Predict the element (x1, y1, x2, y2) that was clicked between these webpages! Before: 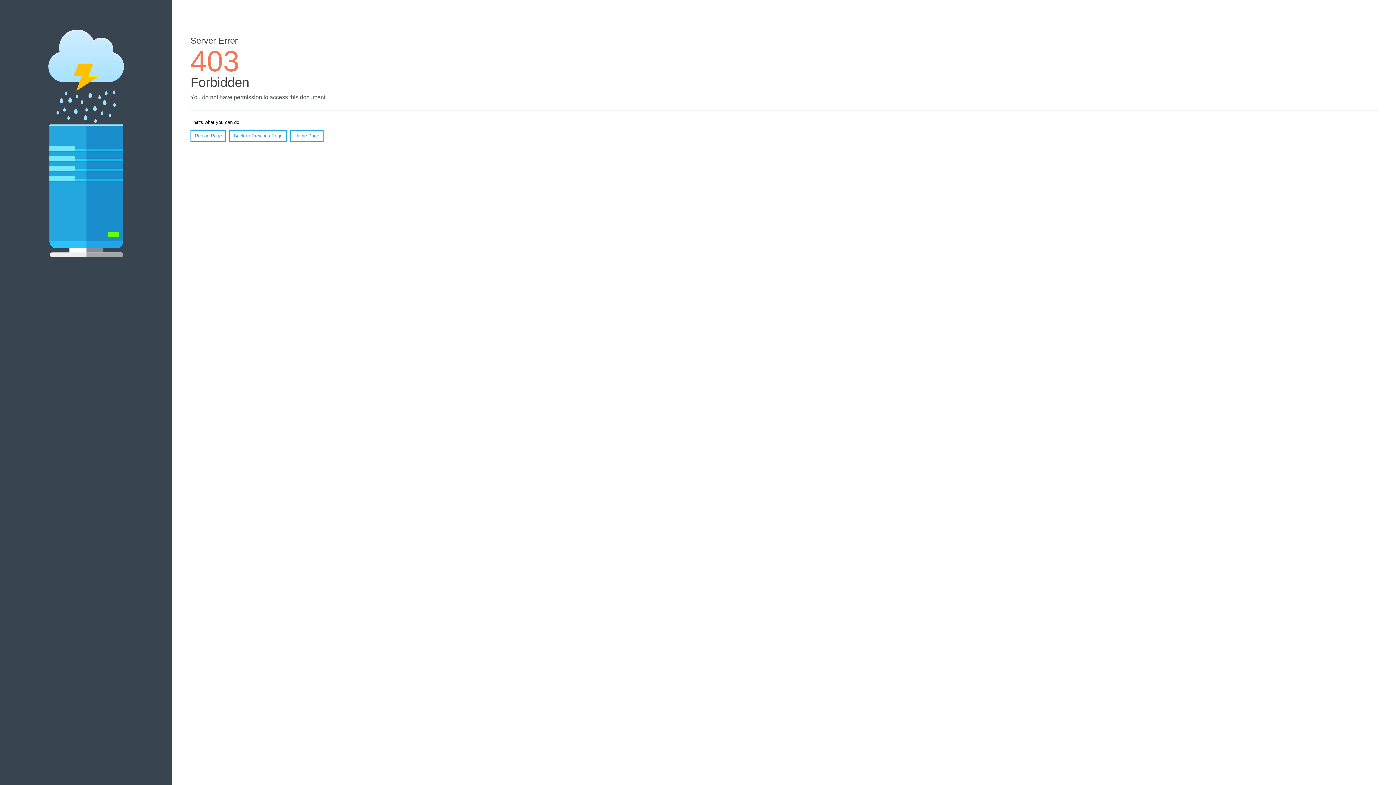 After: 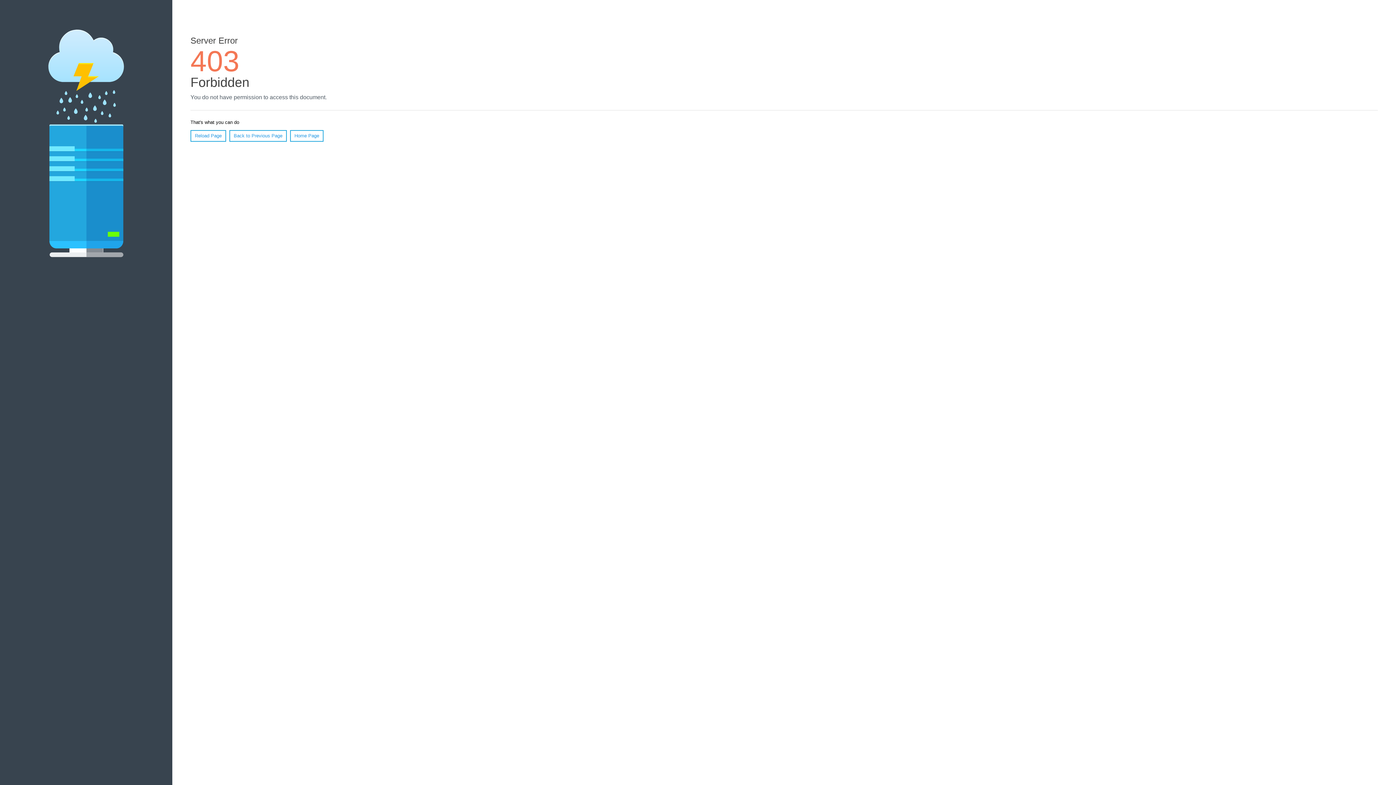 Action: label: Home Page bbox: (290, 130, 323, 141)